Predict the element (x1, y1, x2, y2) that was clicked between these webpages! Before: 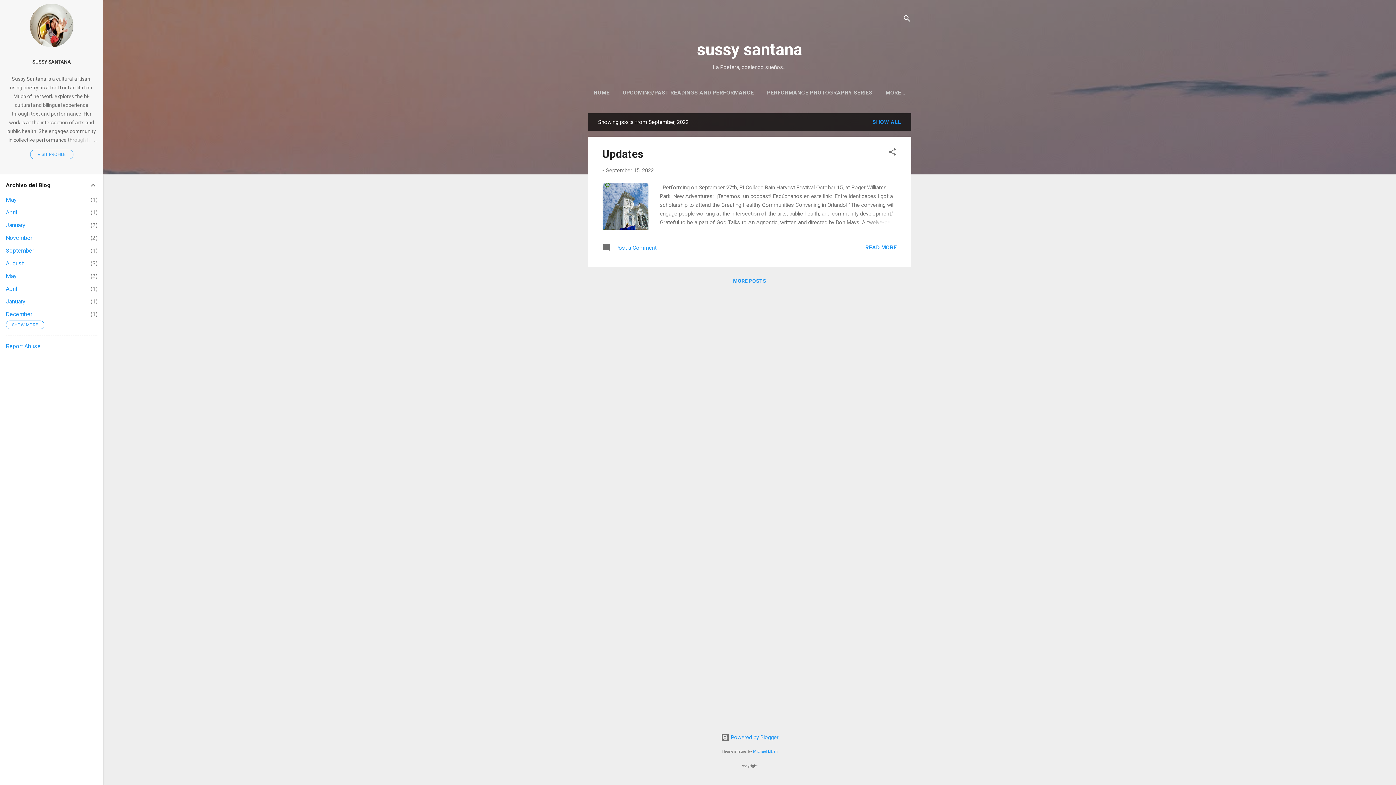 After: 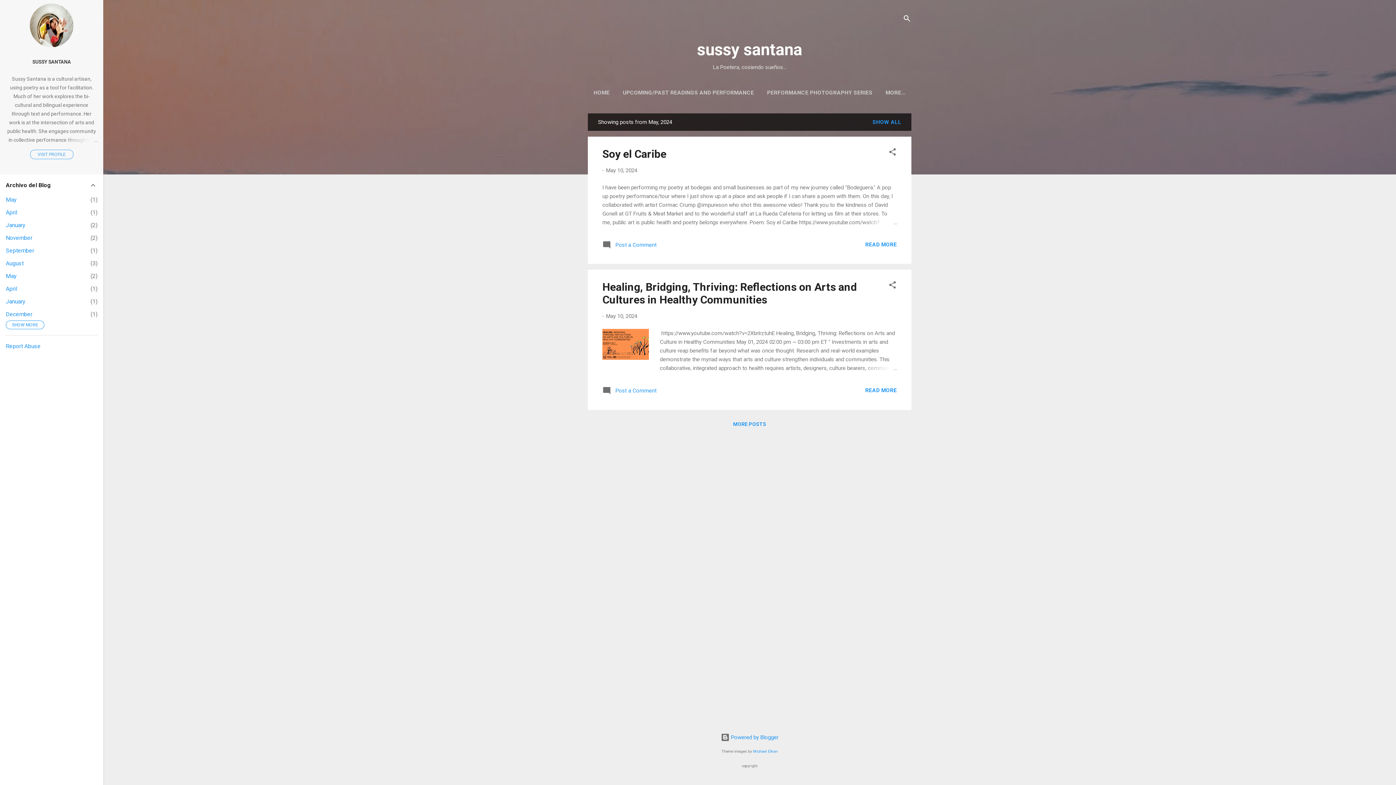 Action: label: May
2 bbox: (5, 272, 16, 279)